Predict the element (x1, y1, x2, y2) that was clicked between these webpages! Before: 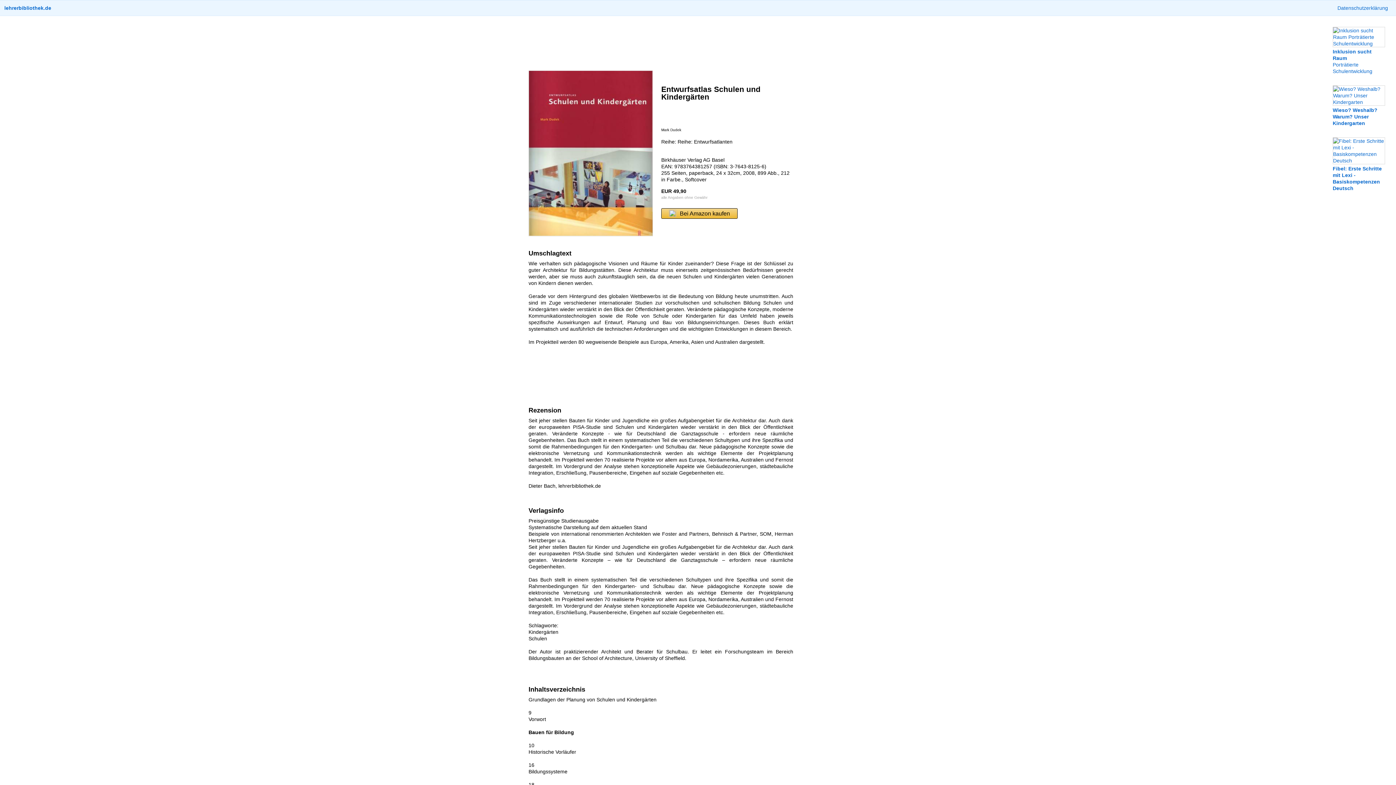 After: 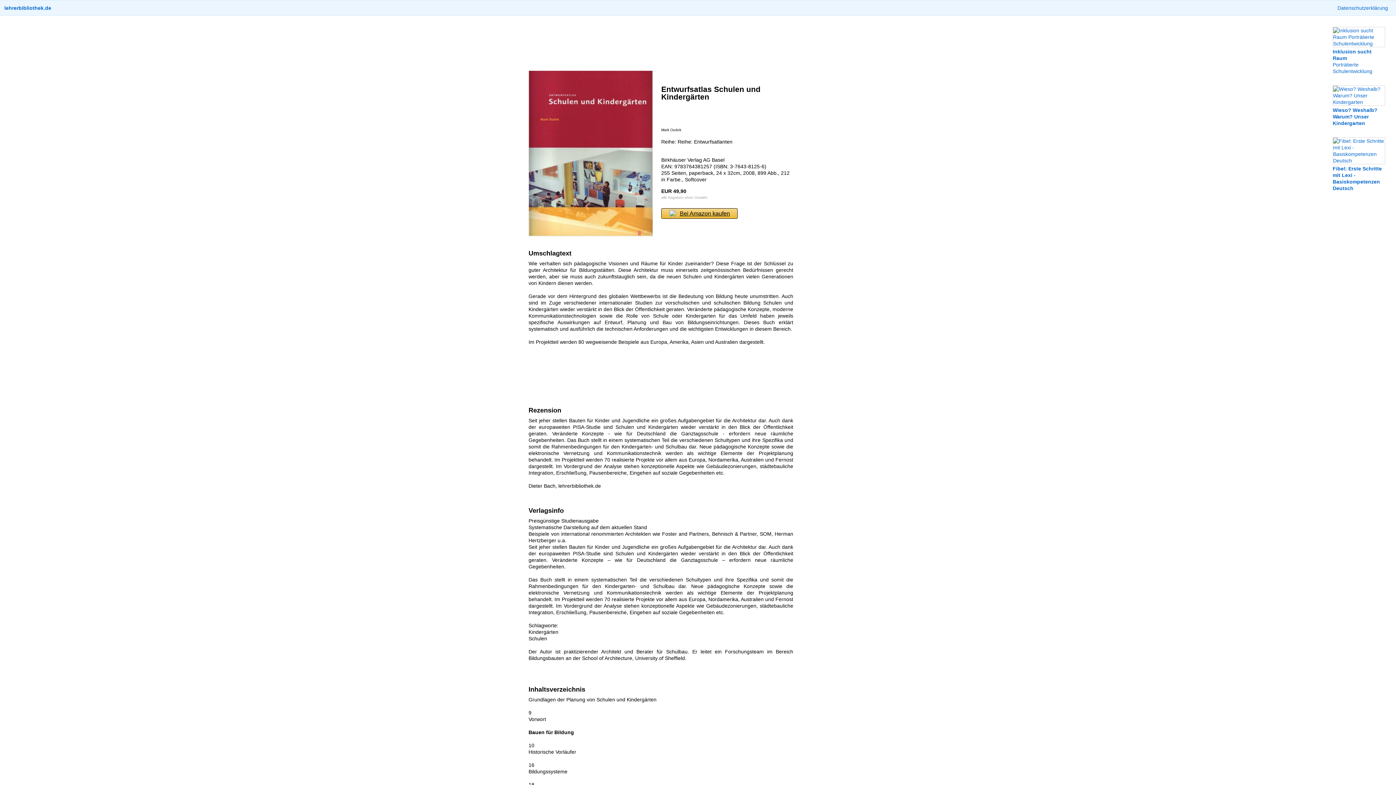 Action: bbox: (661, 208, 737, 218) label: Bei Amazon kaufen